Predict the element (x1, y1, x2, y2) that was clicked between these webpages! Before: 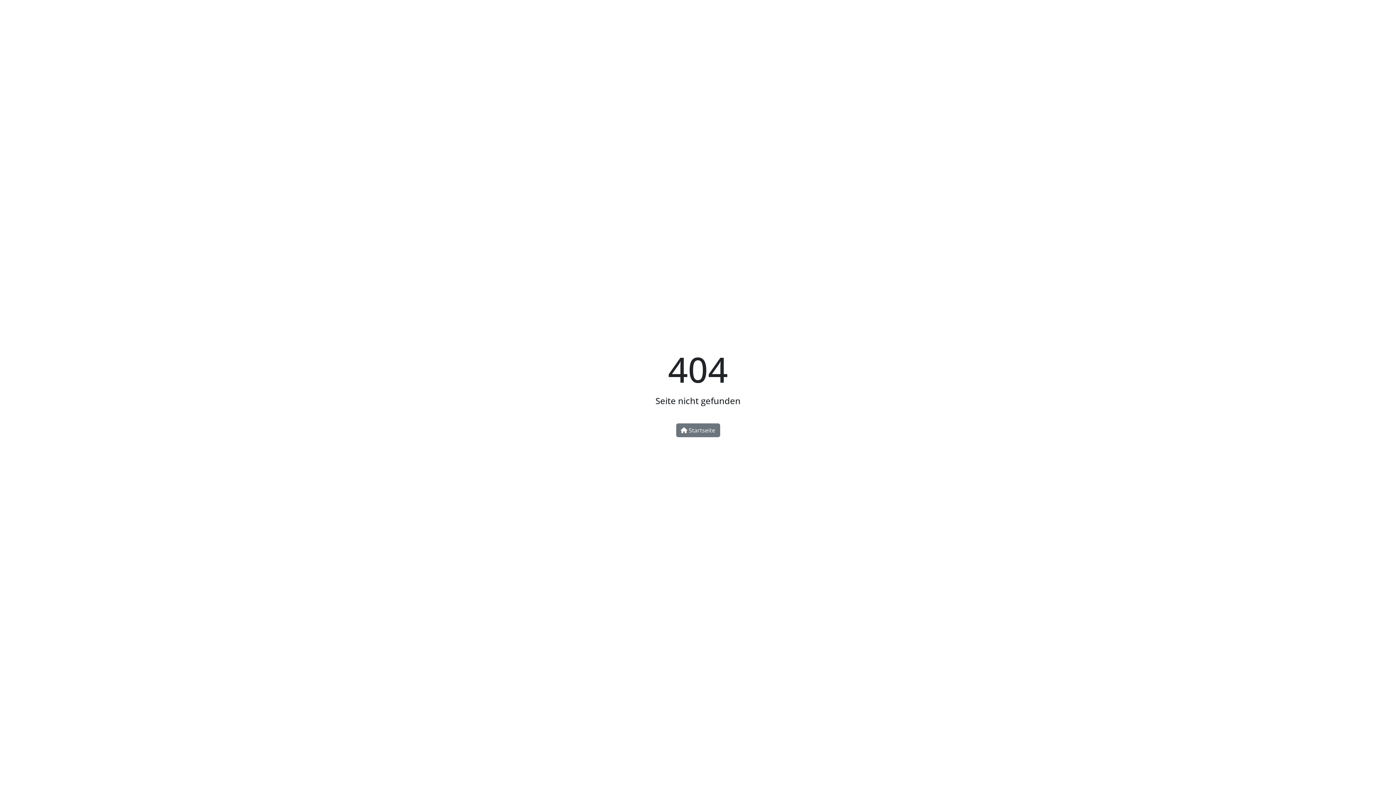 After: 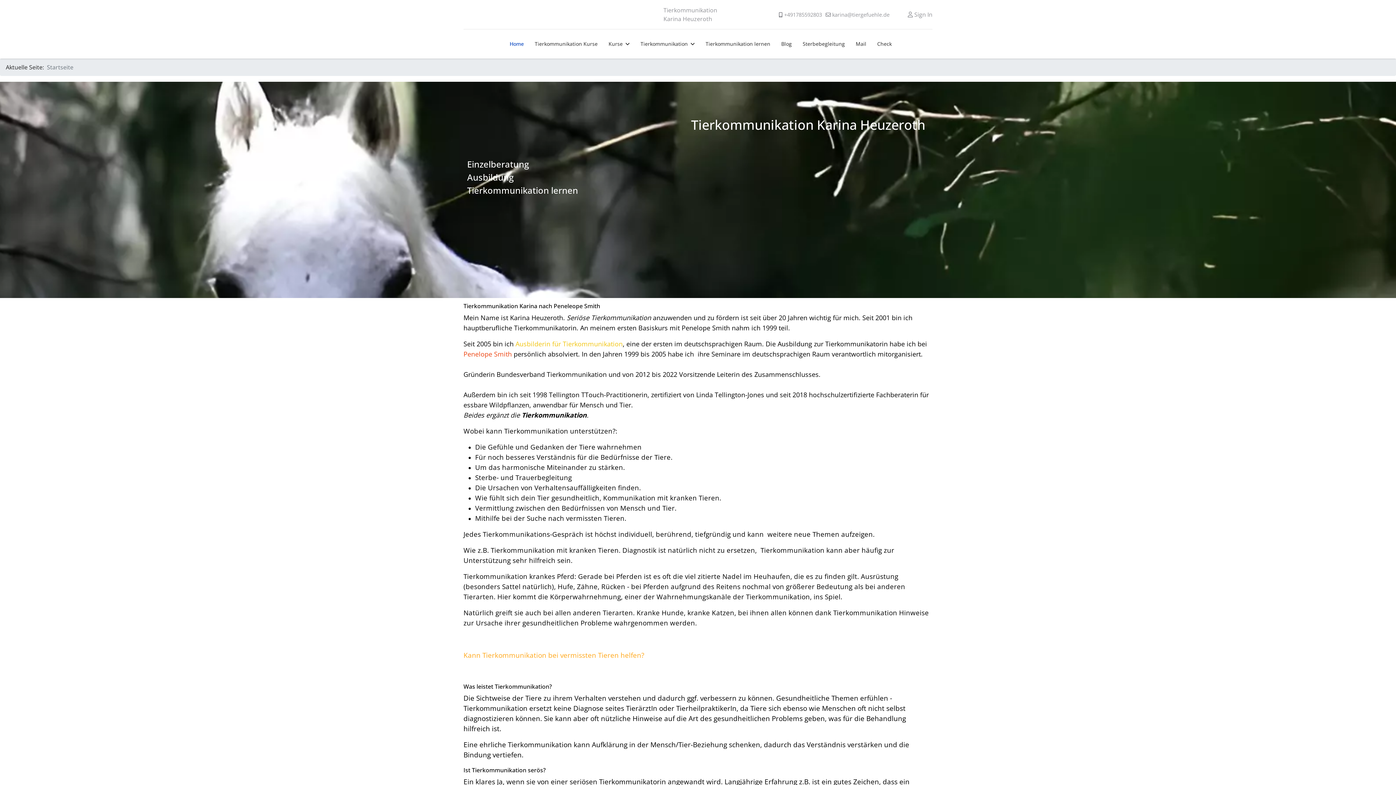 Action: bbox: (676, 423, 720, 437) label:  Startseite